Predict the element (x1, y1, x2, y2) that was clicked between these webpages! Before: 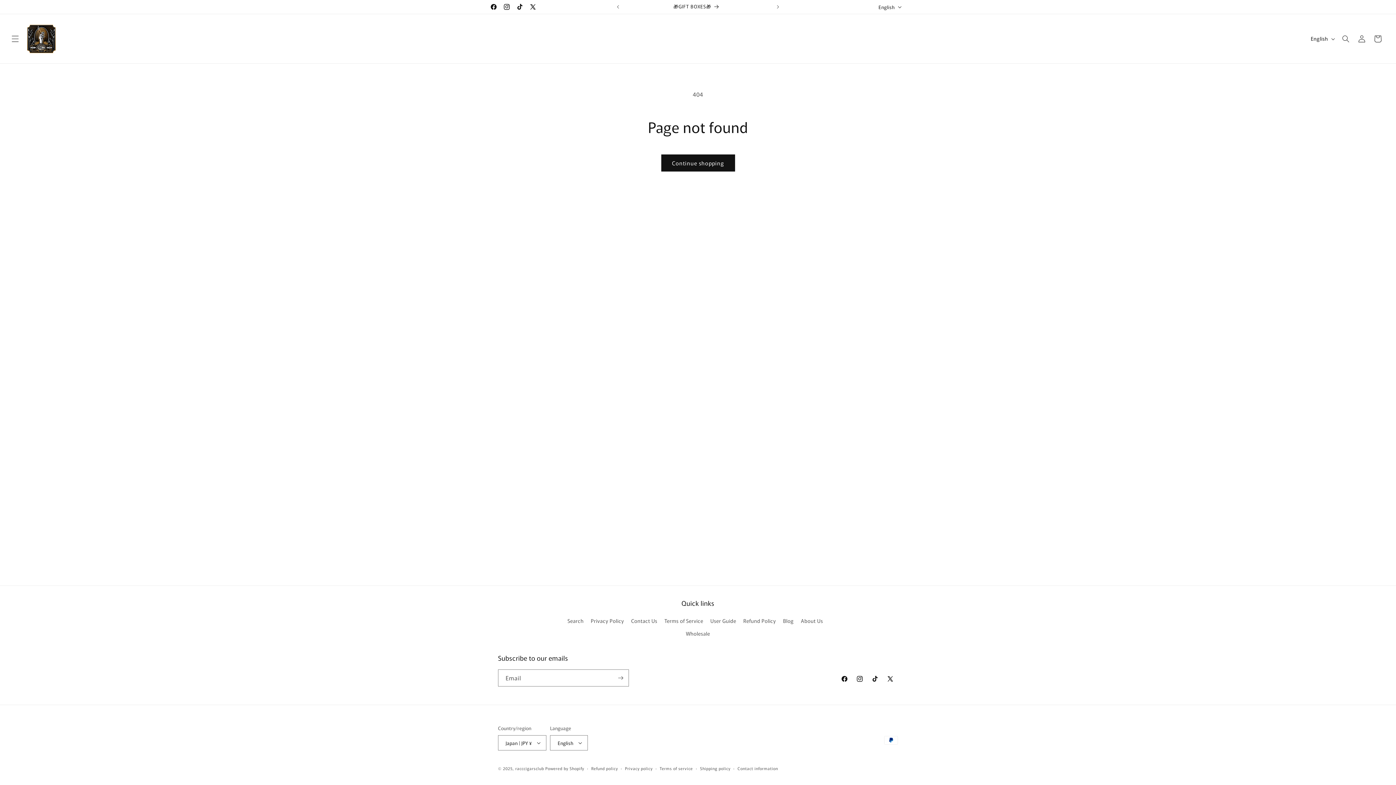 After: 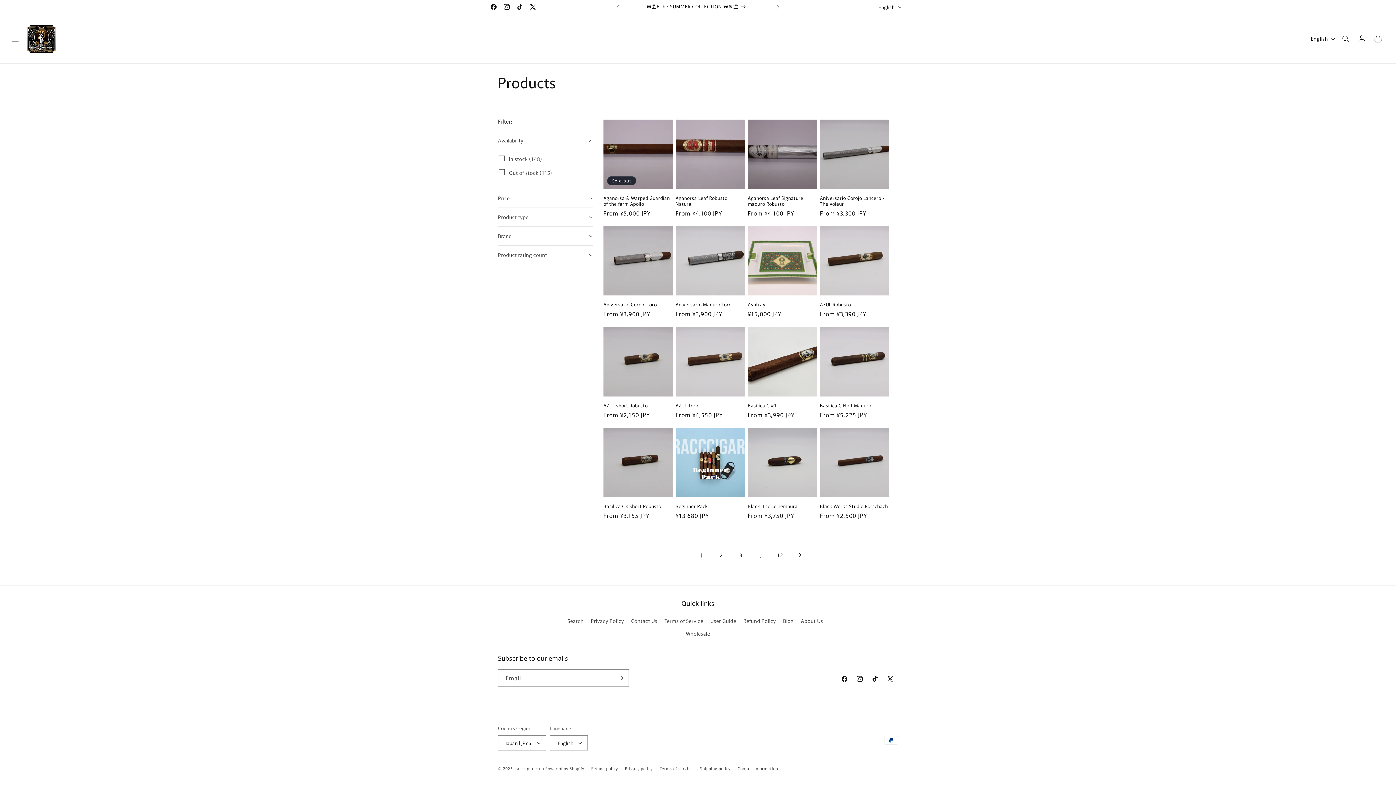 Action: label: Continue shopping bbox: (661, 154, 735, 171)